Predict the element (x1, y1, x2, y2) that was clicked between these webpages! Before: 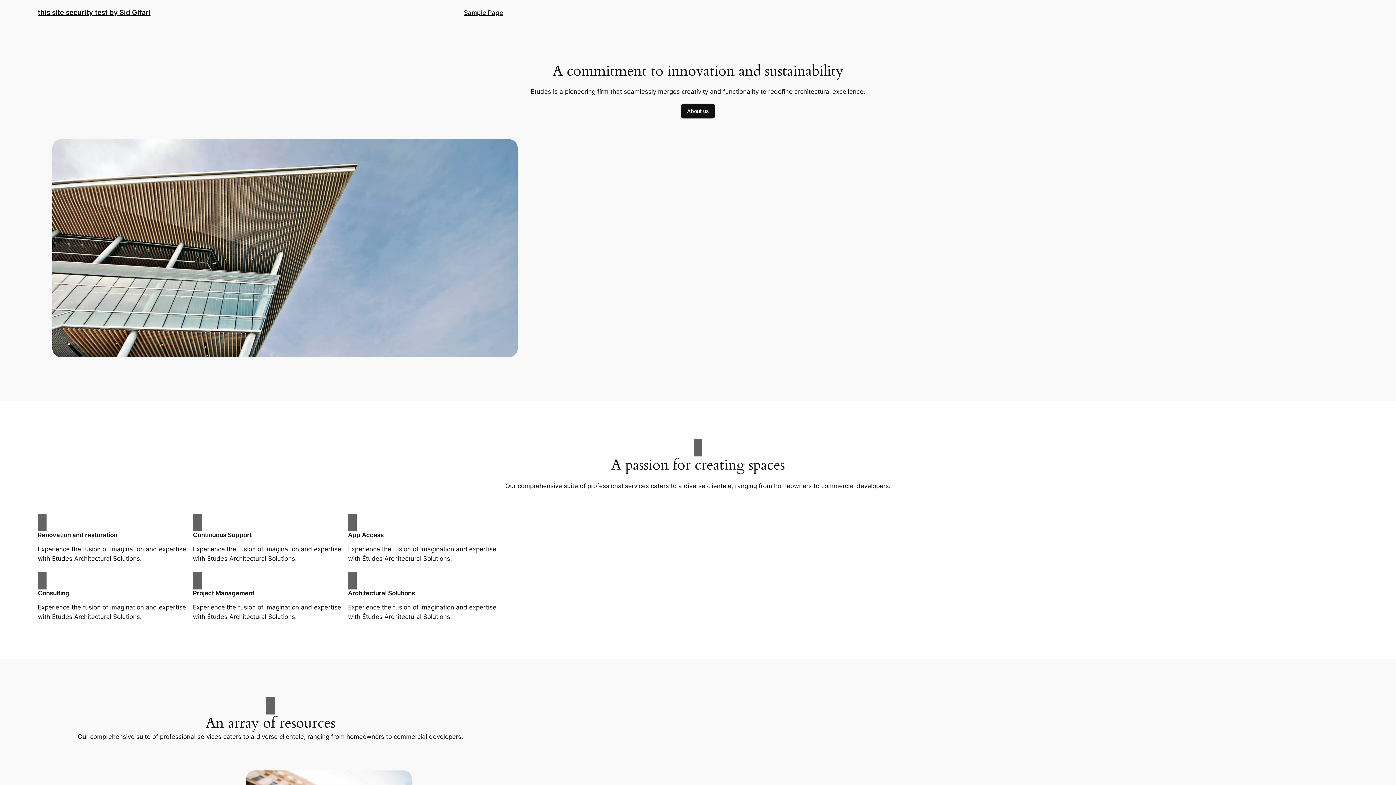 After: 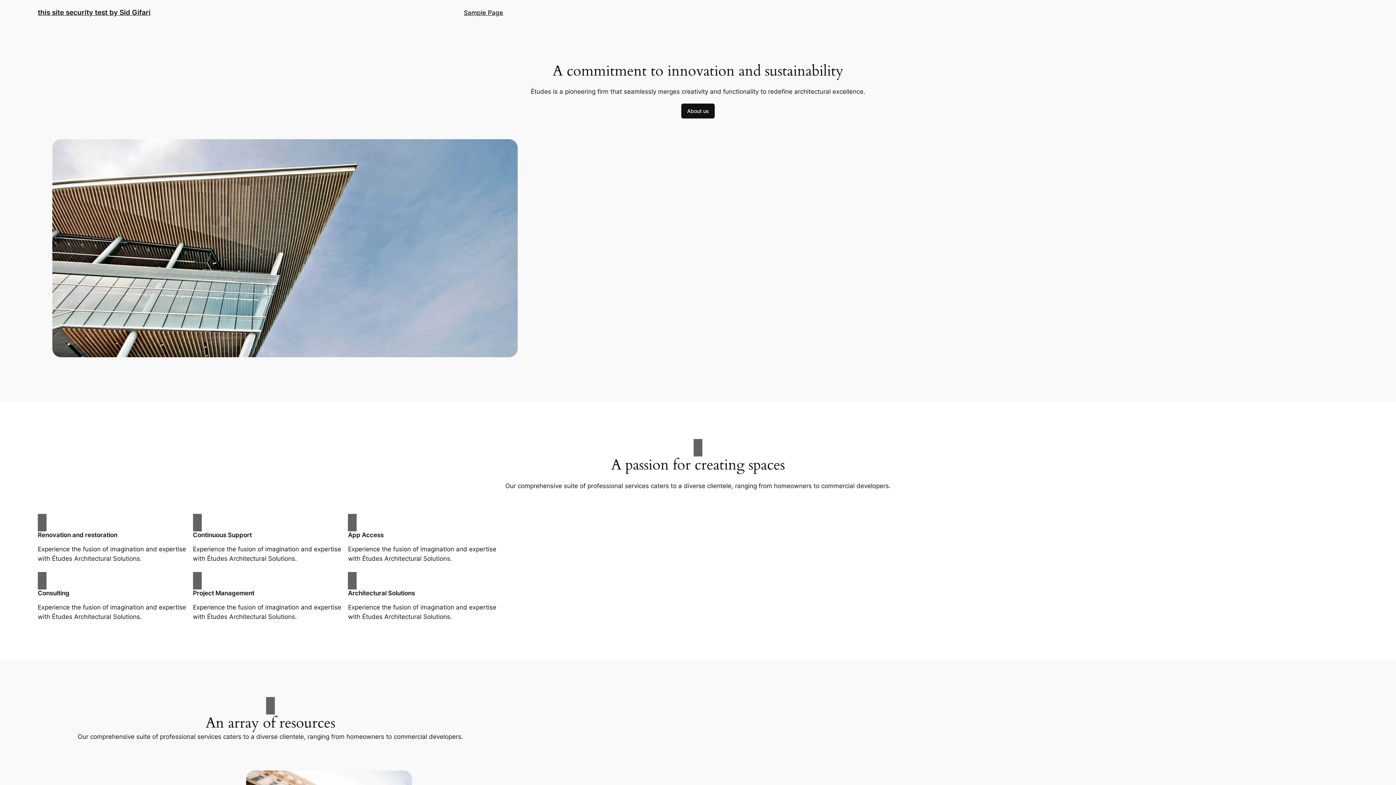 Action: bbox: (37, 8, 150, 16) label: this site security test by Sid Gifari